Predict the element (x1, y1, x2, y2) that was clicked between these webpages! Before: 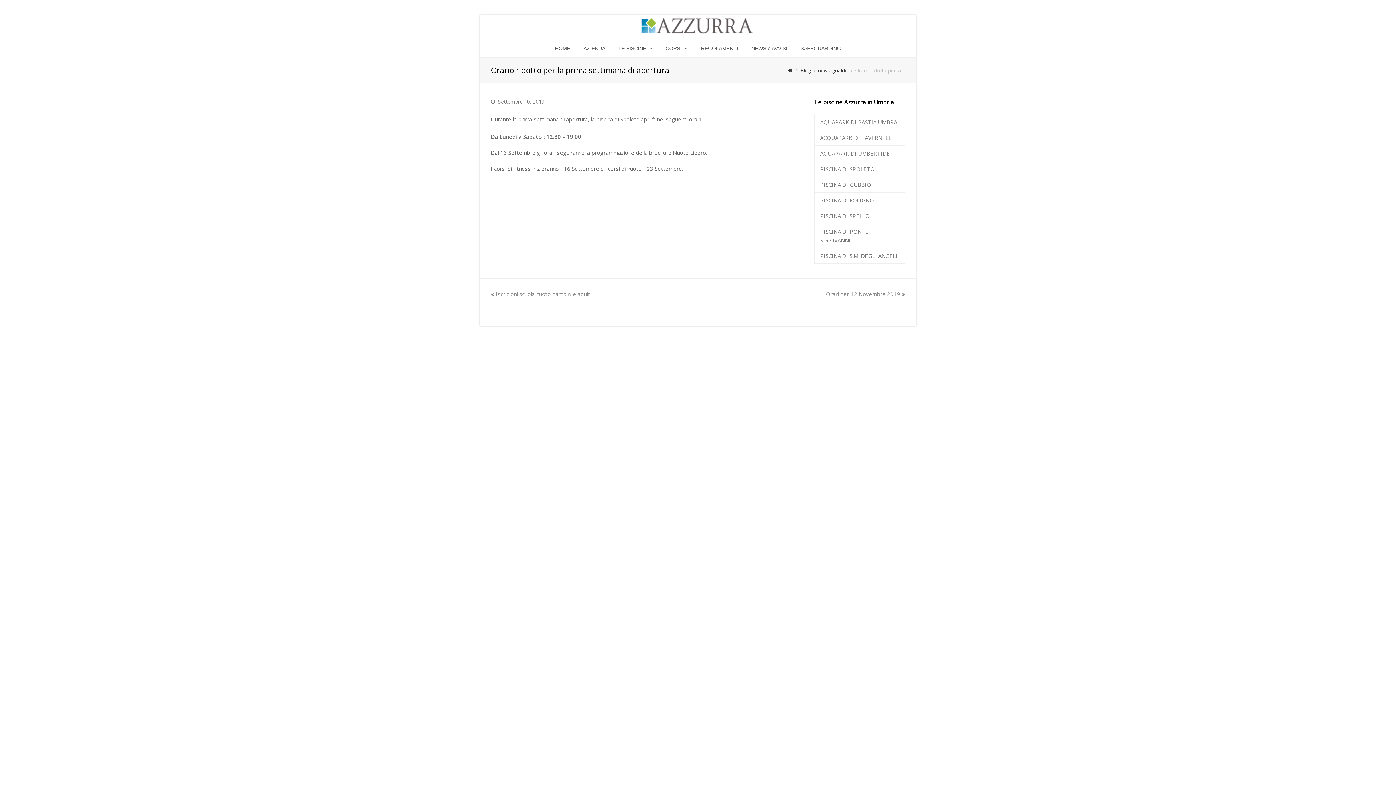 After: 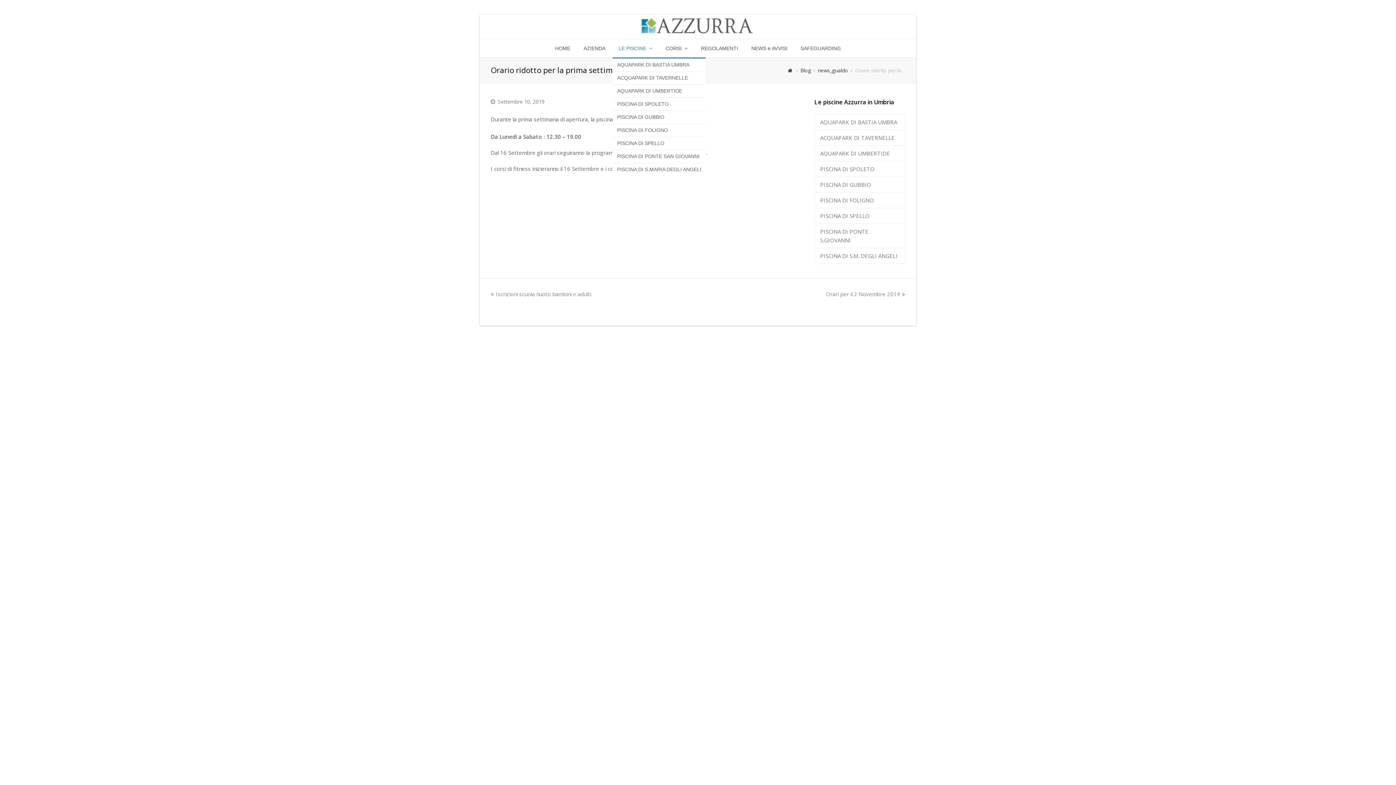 Action: label: LE PISCINE  bbox: (612, 39, 658, 57)